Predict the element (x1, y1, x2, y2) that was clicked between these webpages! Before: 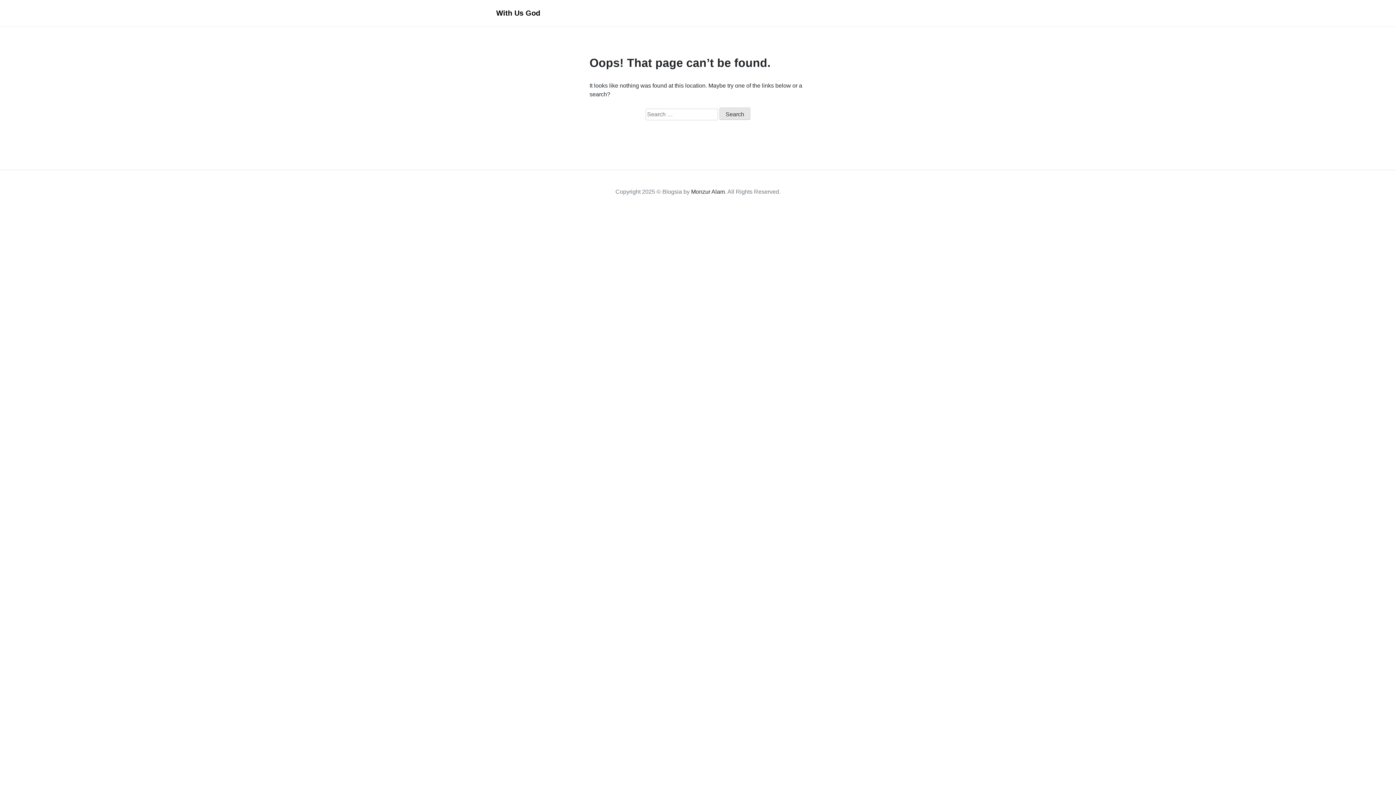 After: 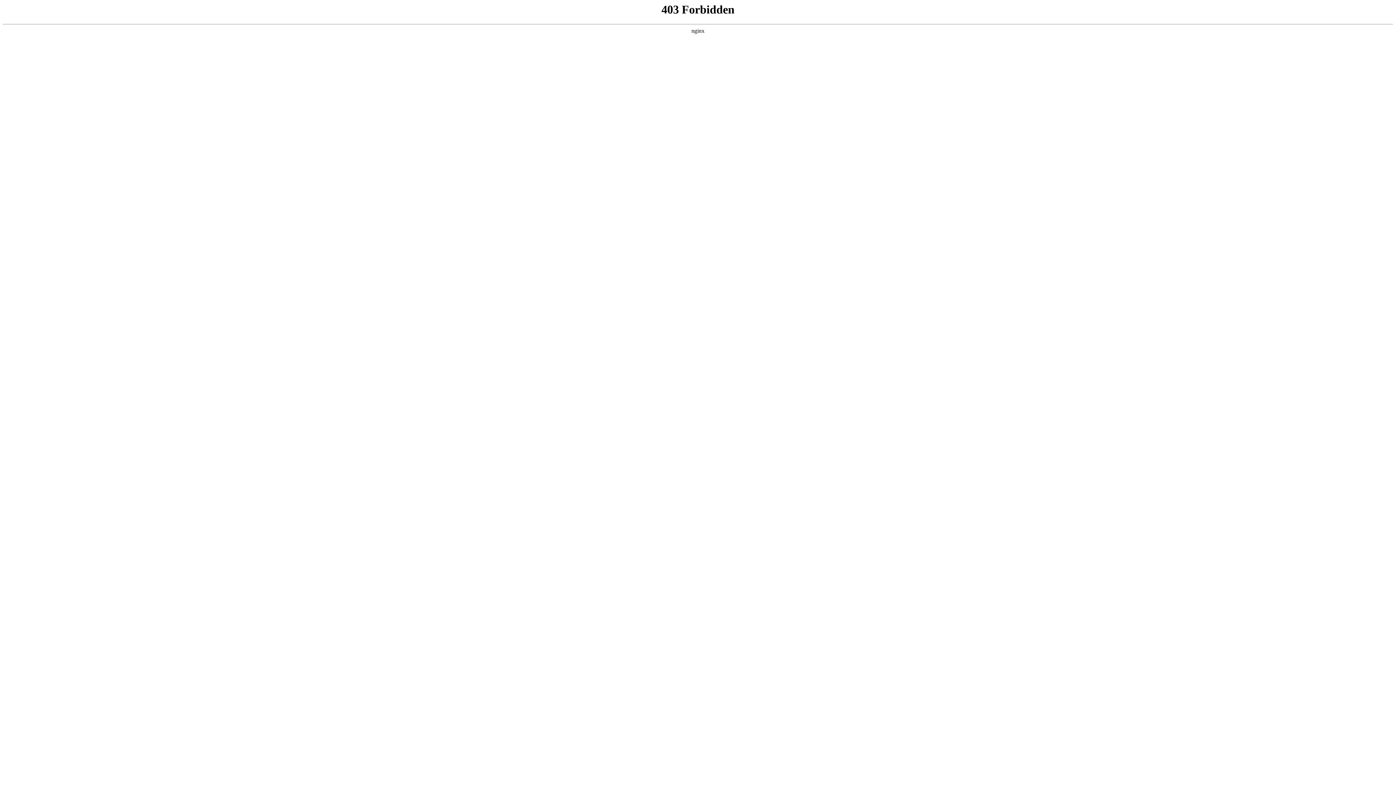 Action: bbox: (691, 188, 725, 194) label: Monzur Alam